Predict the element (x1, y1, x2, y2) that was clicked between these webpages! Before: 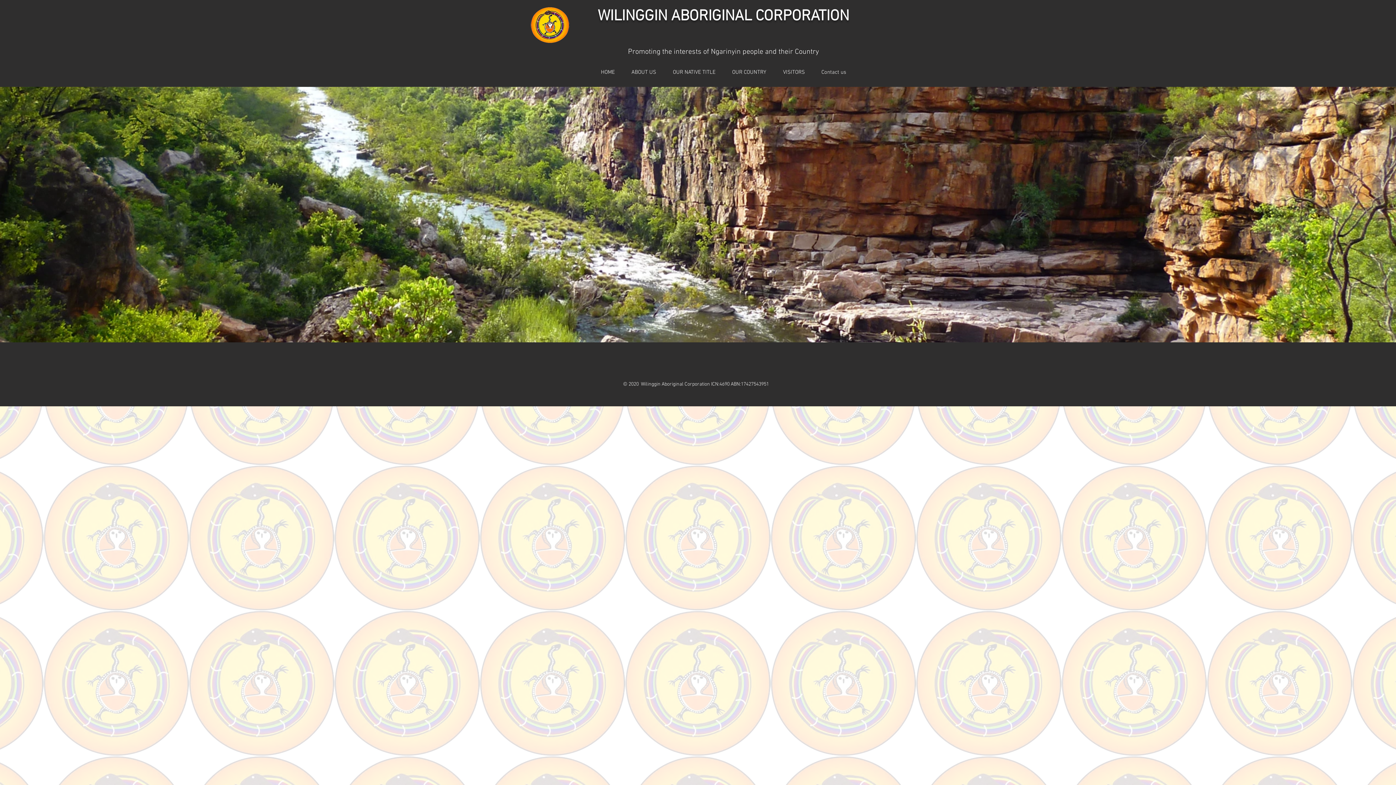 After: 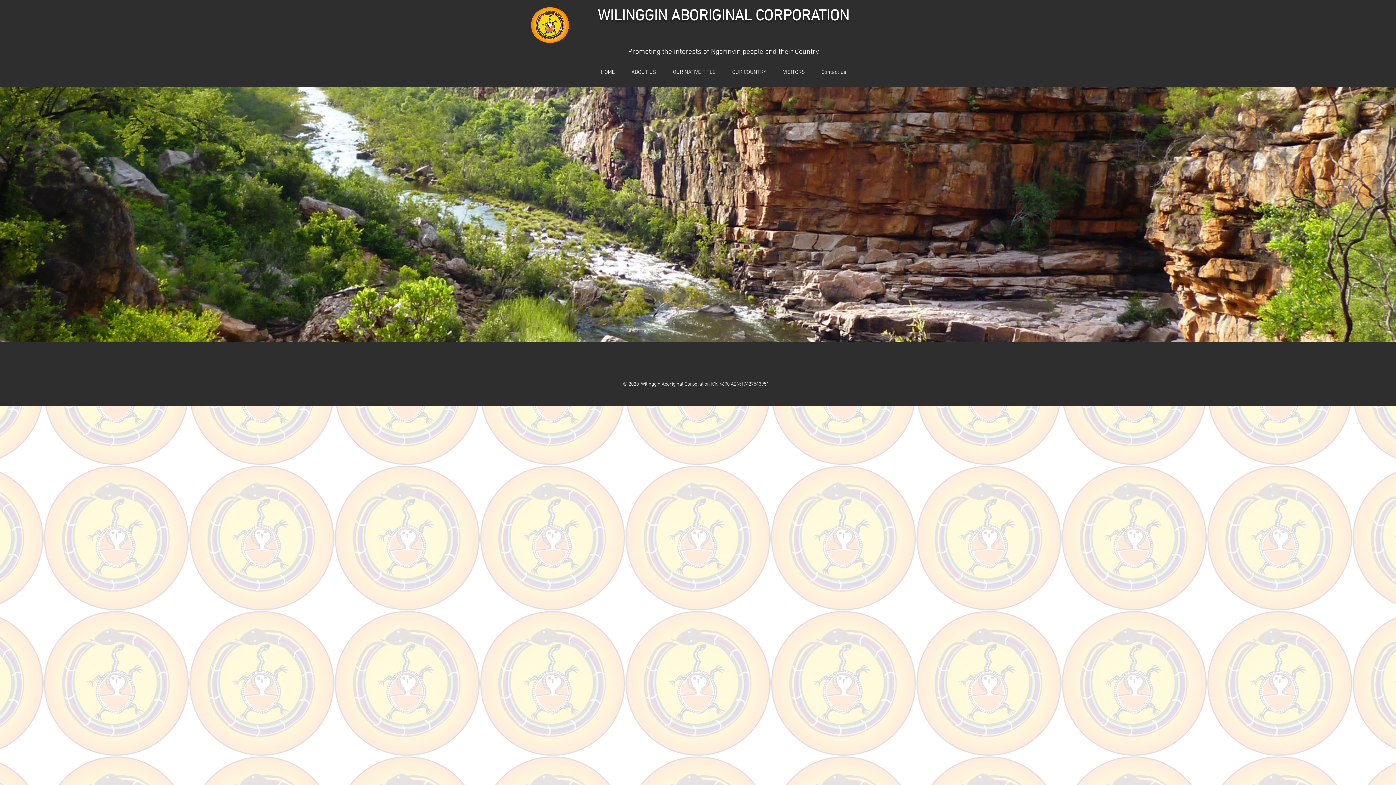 Action: bbox: (592, 68, 623, 76) label: HOME